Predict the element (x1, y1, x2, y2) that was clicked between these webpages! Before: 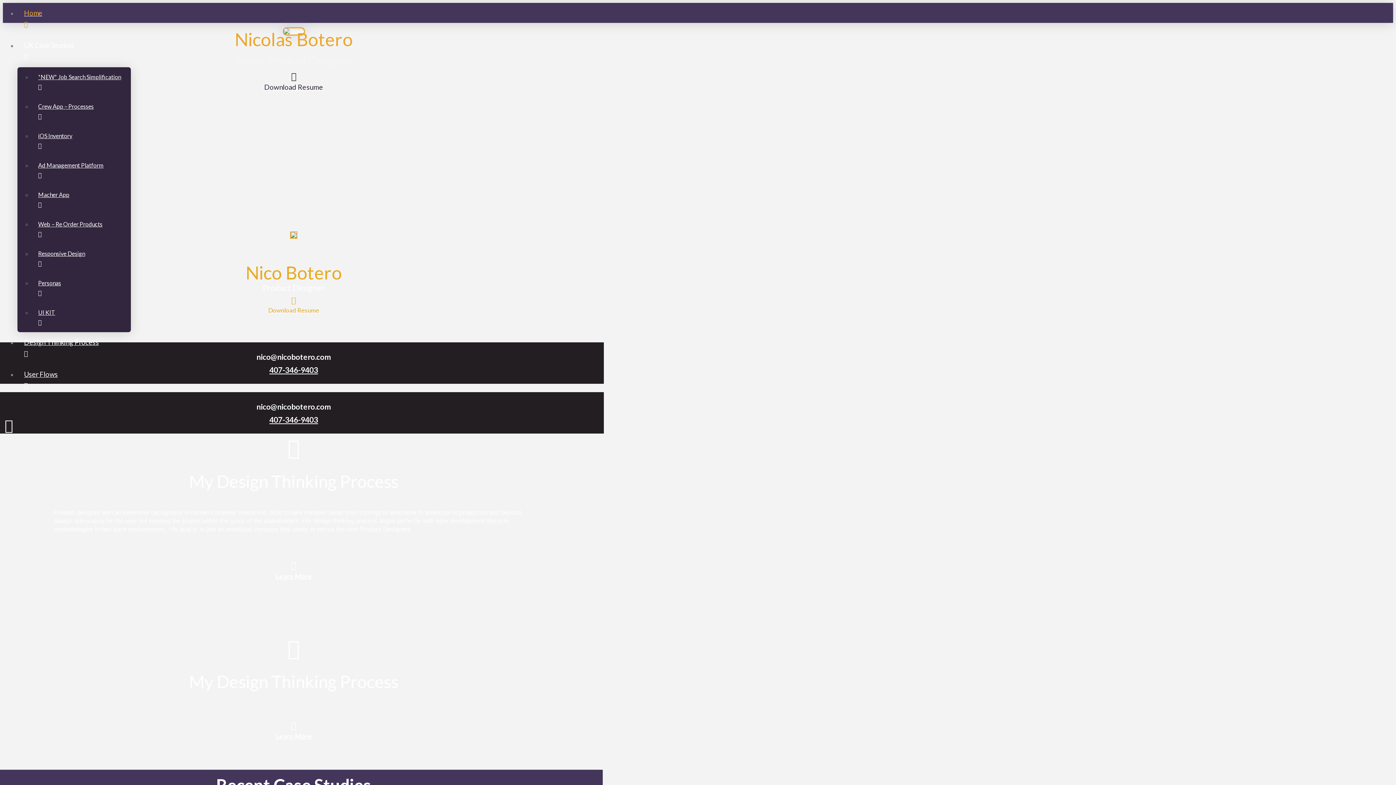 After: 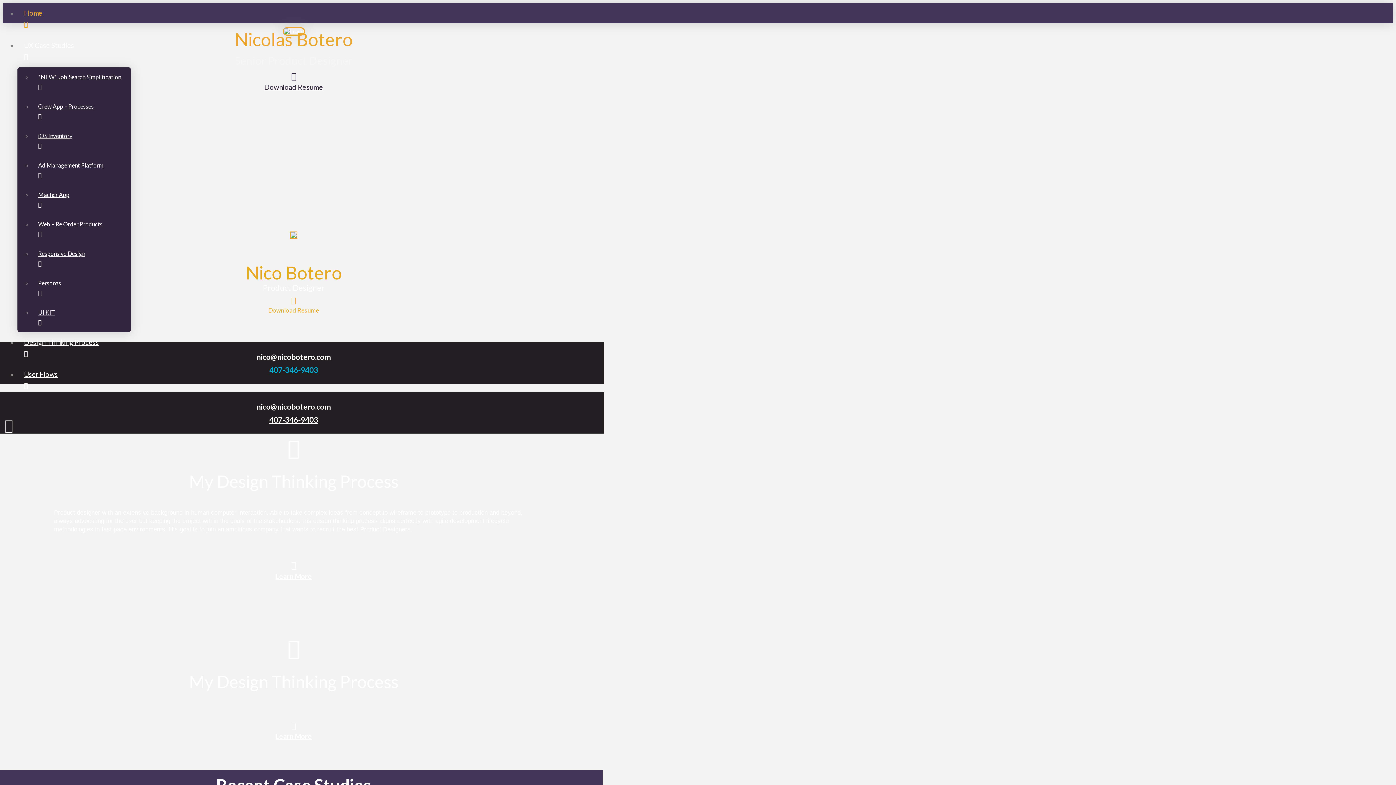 Action: label: 407-346-9403 bbox: (269, 365, 318, 374)